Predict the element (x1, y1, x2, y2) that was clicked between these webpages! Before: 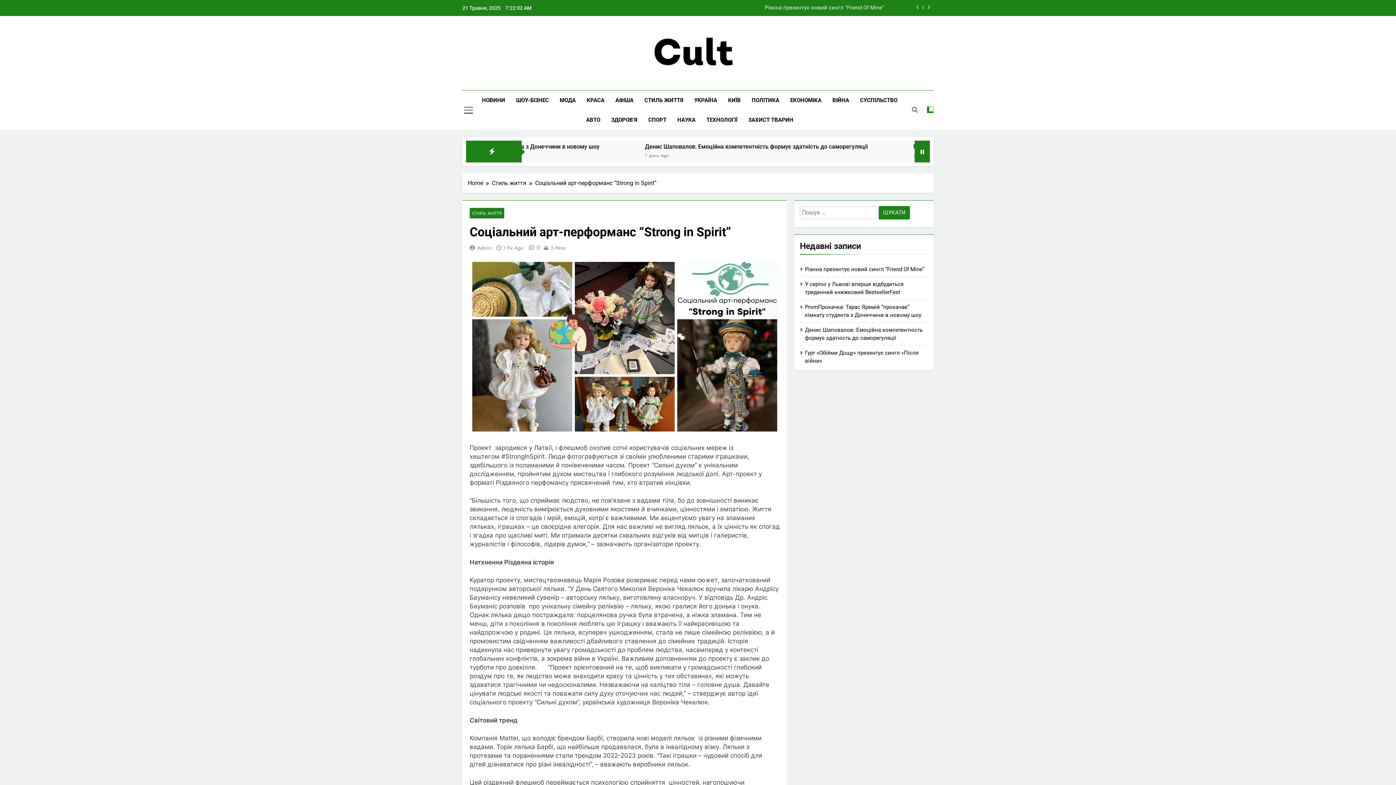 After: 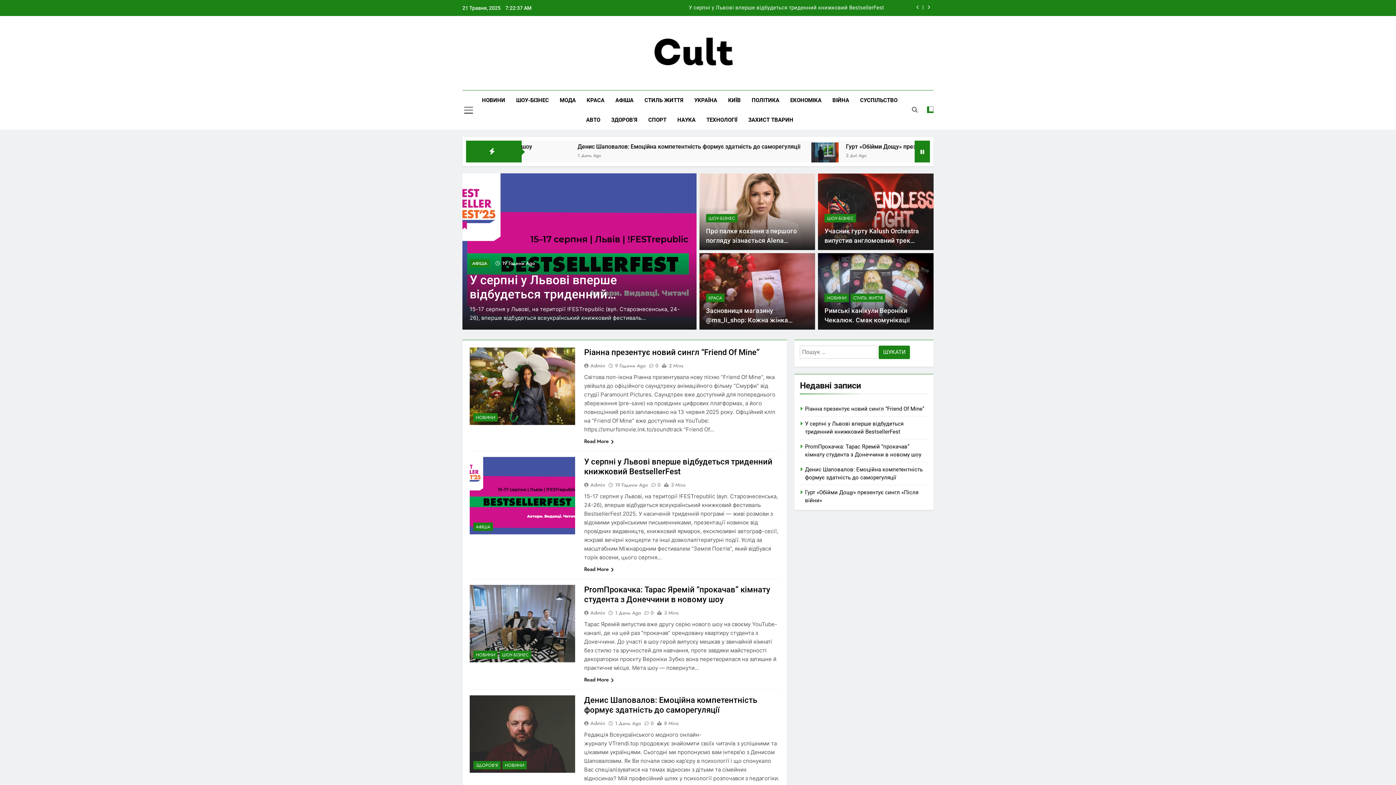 Action: label: Home bbox: (468, 179, 492, 187)